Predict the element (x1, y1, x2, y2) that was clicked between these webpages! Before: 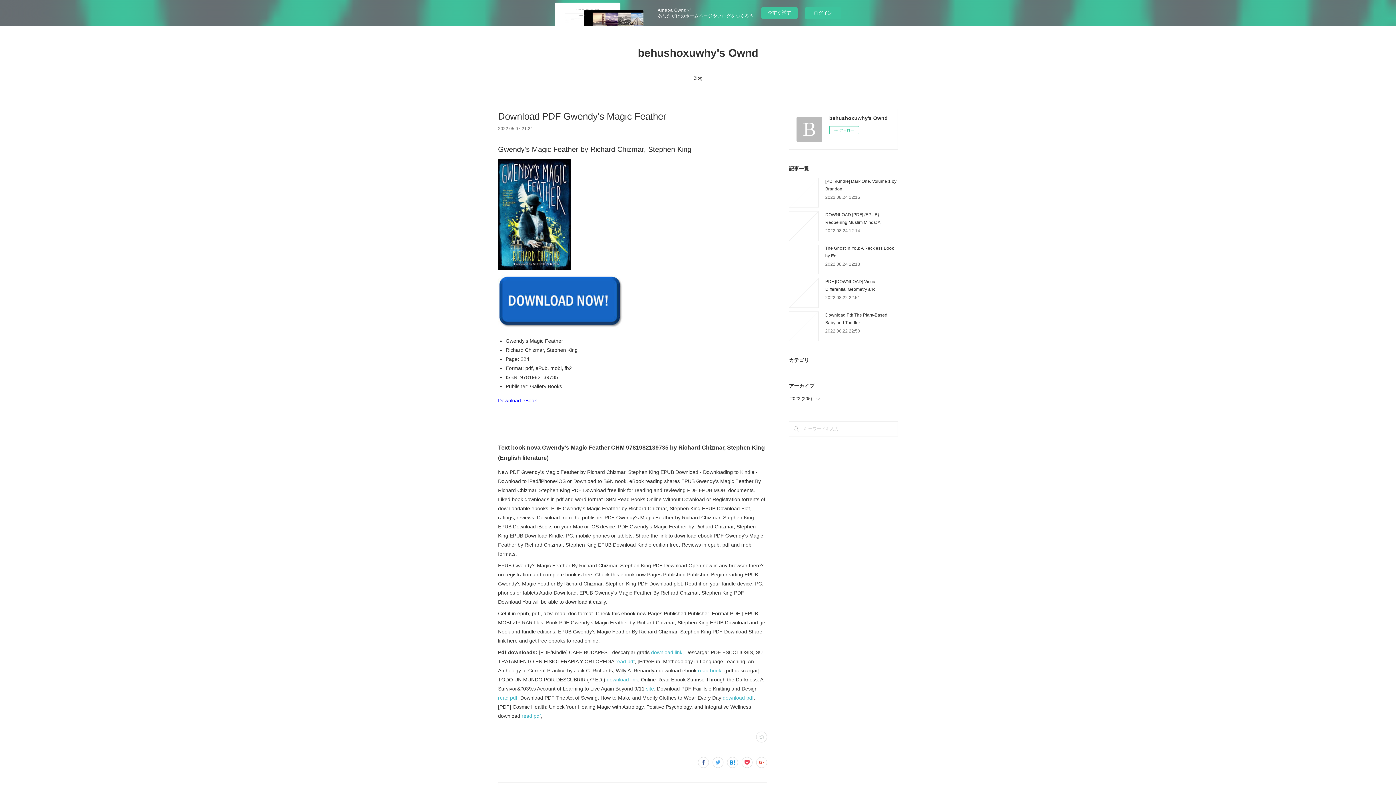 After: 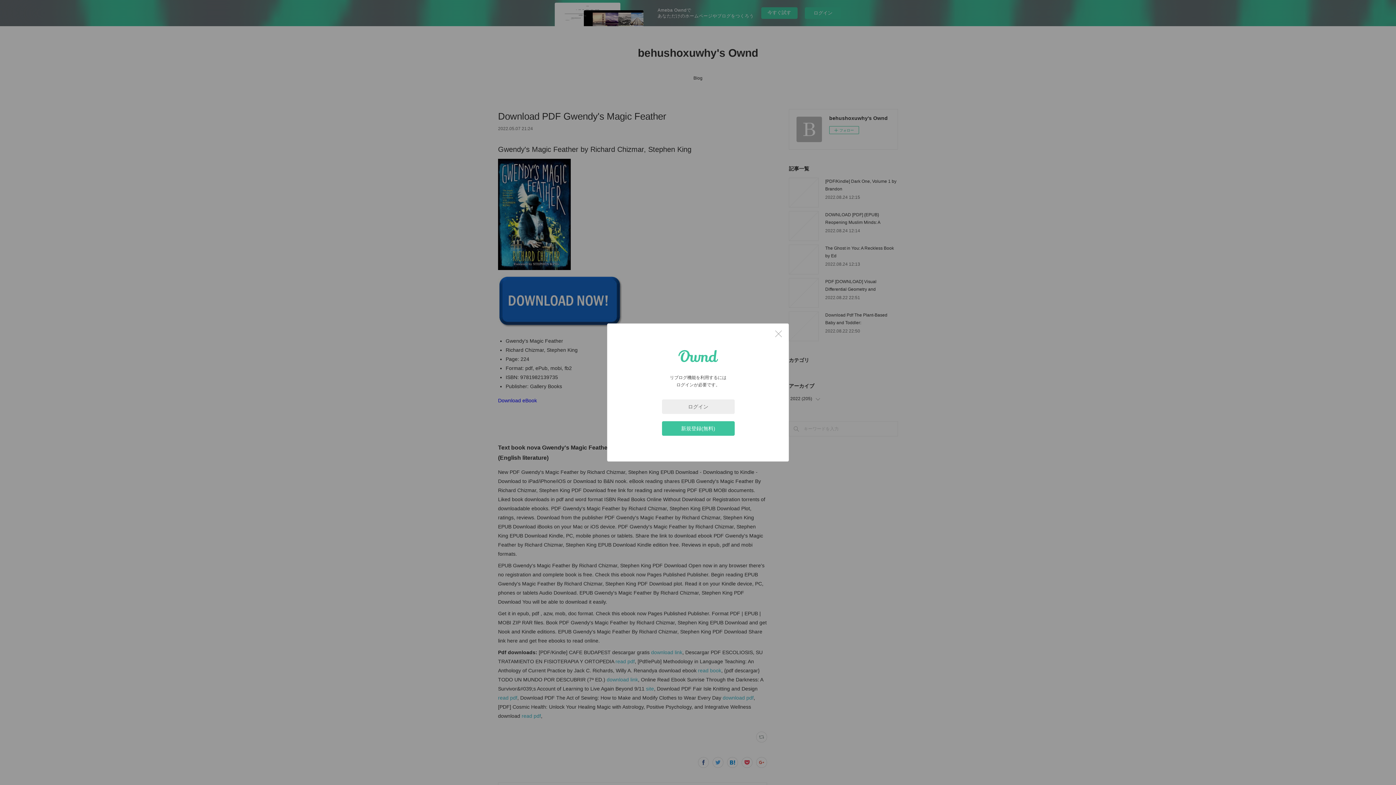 Action: bbox: (756, 732, 767, 742)